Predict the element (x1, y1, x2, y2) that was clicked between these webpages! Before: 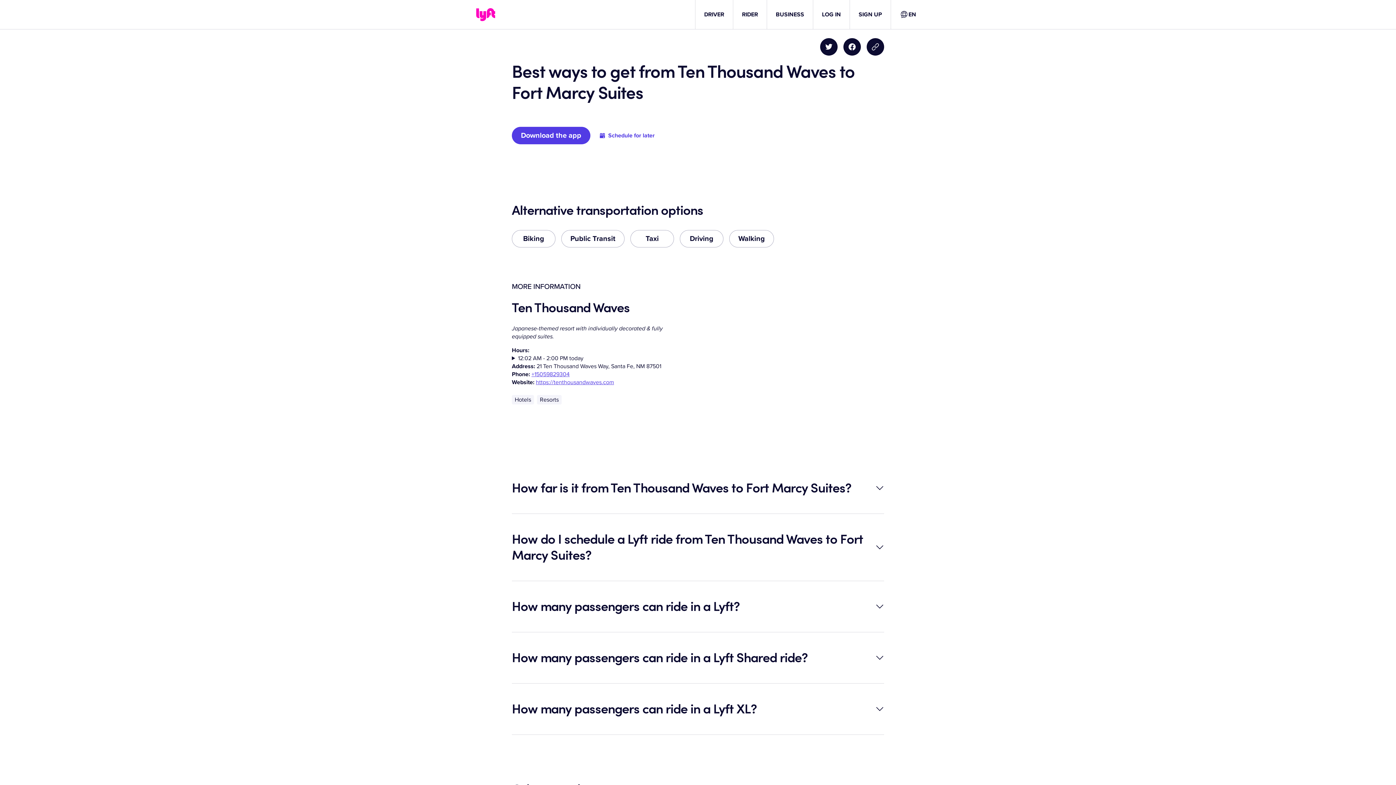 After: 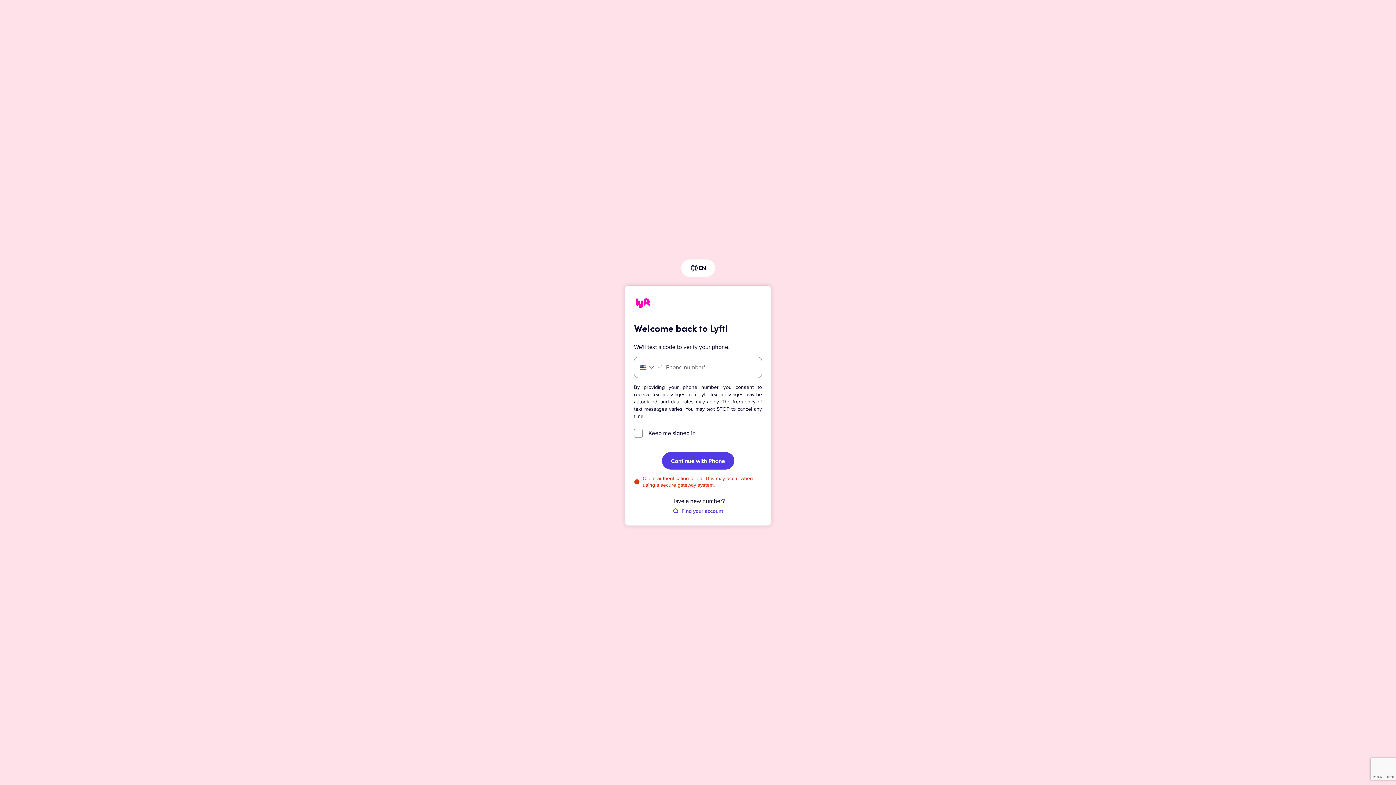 Action: label: LOG IN bbox: (822, 10, 841, 18)